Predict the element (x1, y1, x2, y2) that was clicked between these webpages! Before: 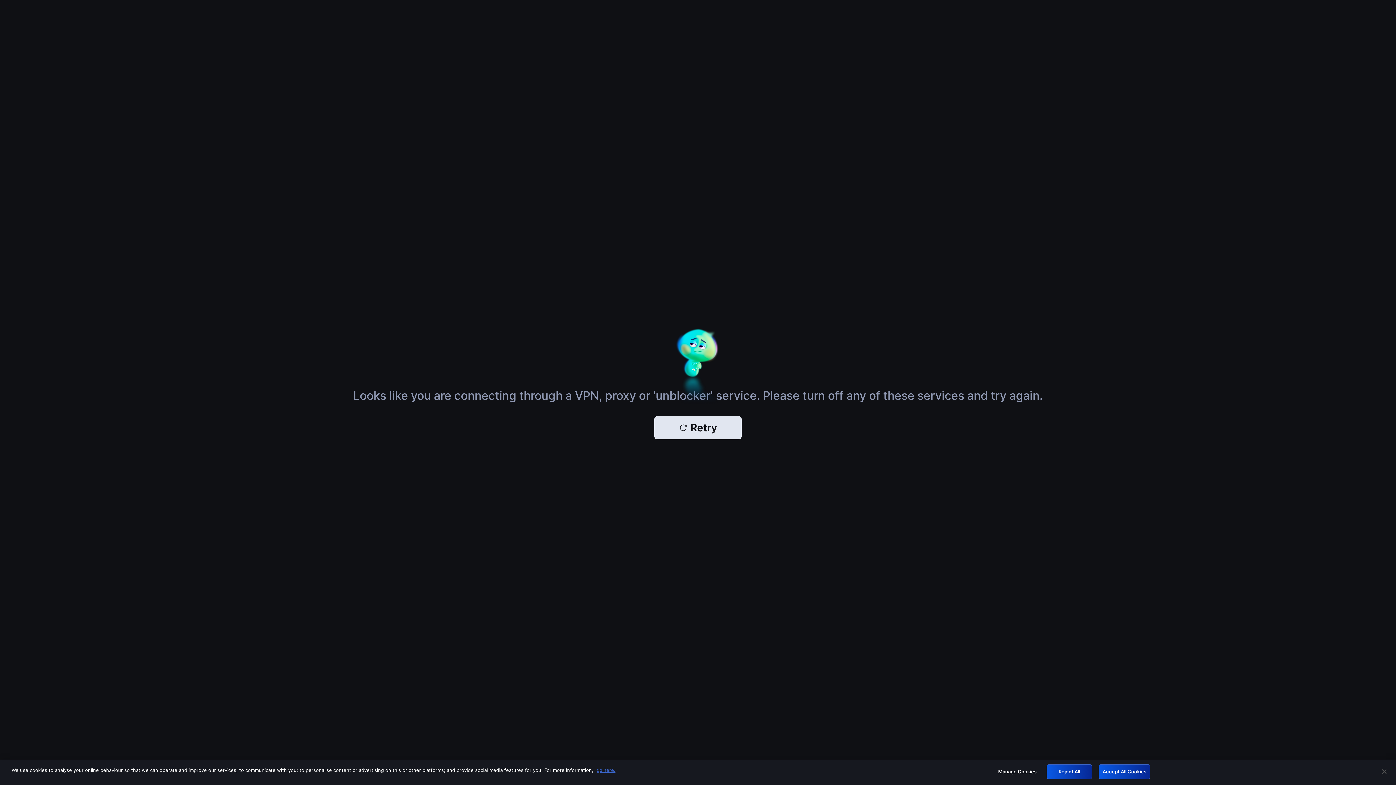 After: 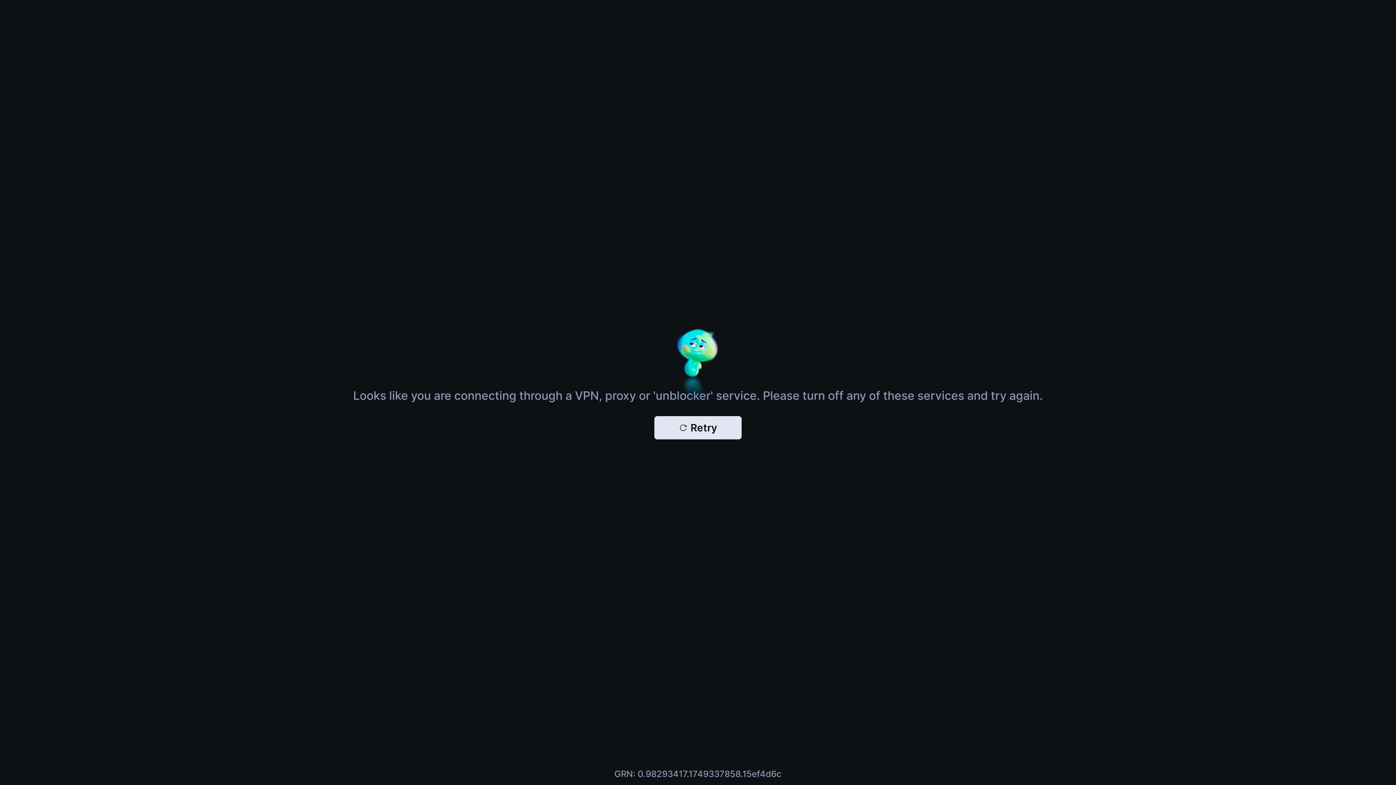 Action: label: Close bbox: (1376, 764, 1392, 780)